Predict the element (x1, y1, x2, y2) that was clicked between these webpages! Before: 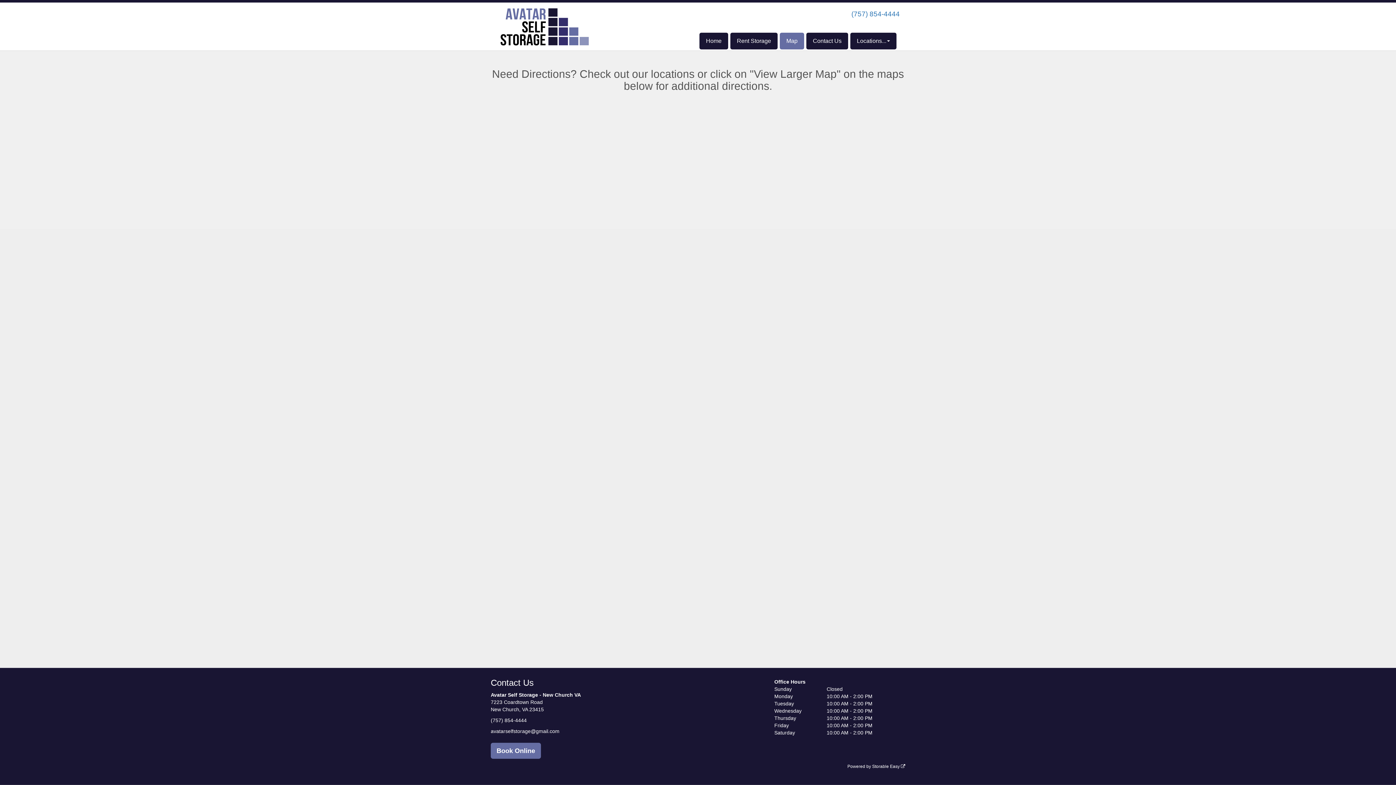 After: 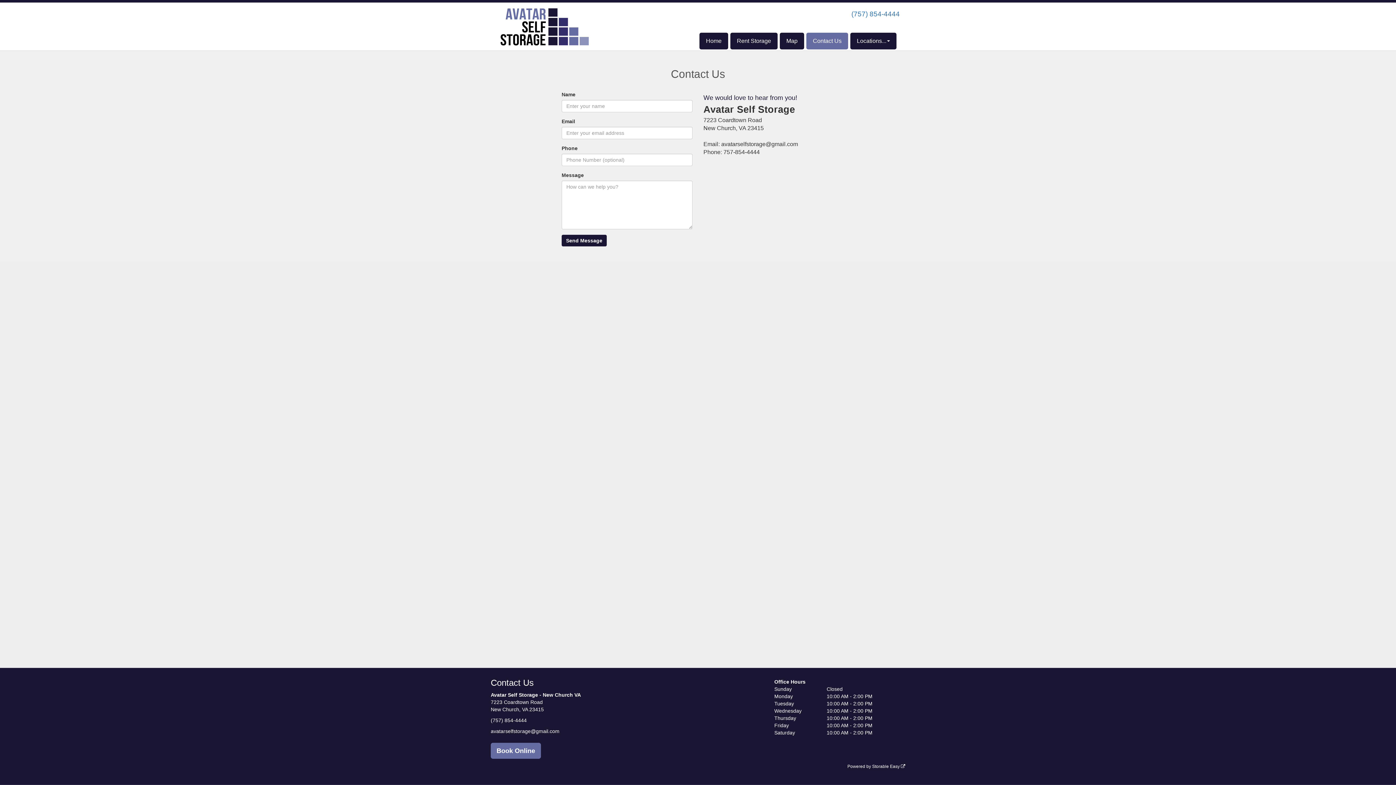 Action: label: Contact Us bbox: (806, 32, 848, 49)